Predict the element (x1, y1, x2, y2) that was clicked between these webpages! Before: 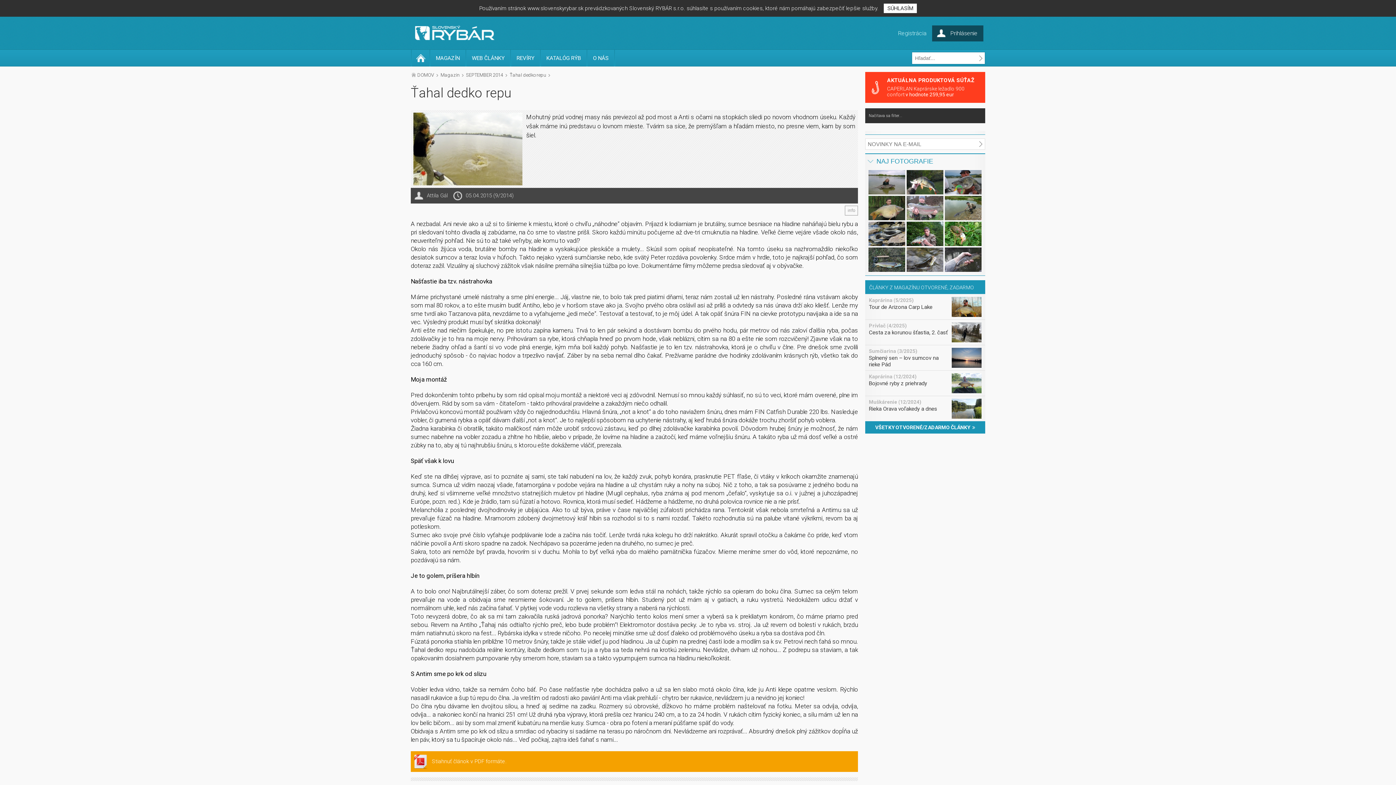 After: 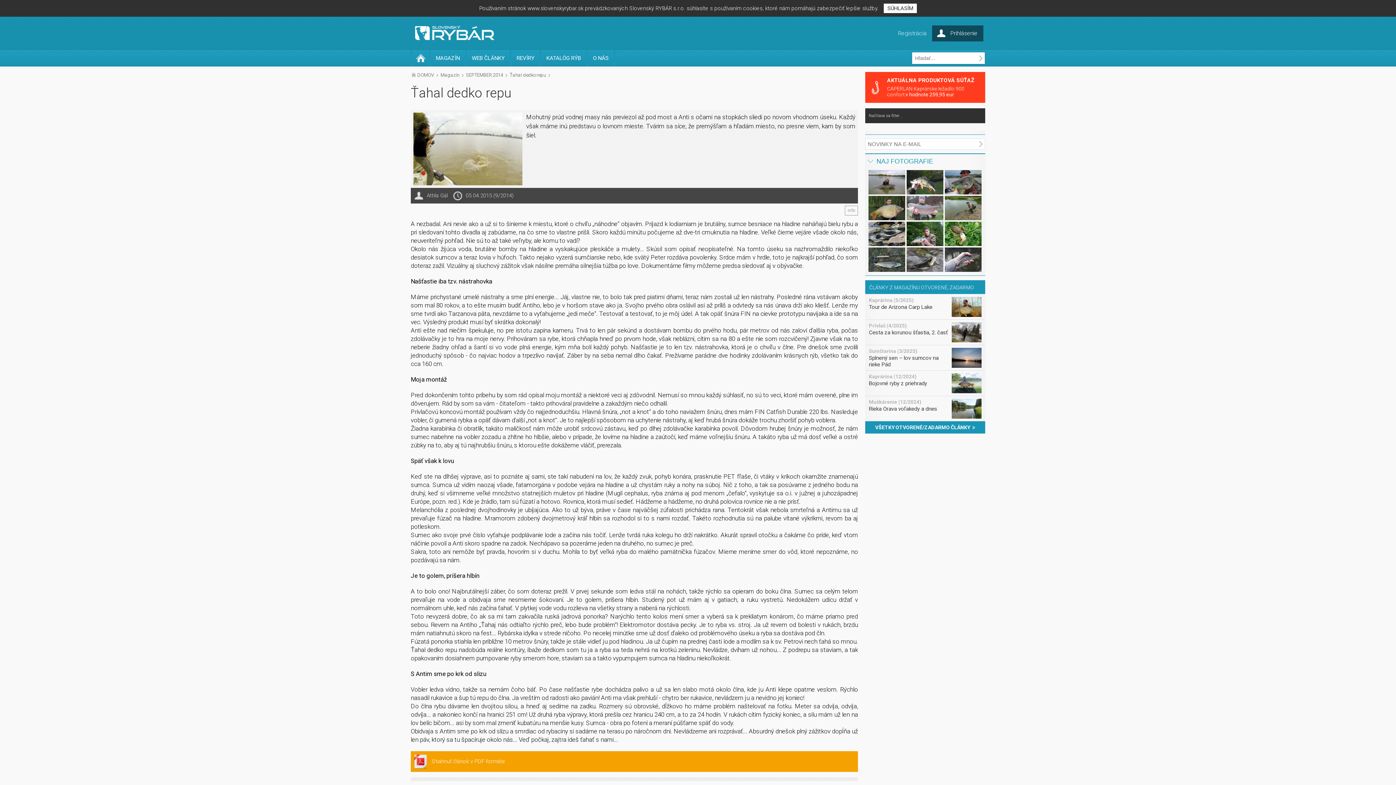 Action: label: Ťahal dedko repu bbox: (509, 72, 546, 78)